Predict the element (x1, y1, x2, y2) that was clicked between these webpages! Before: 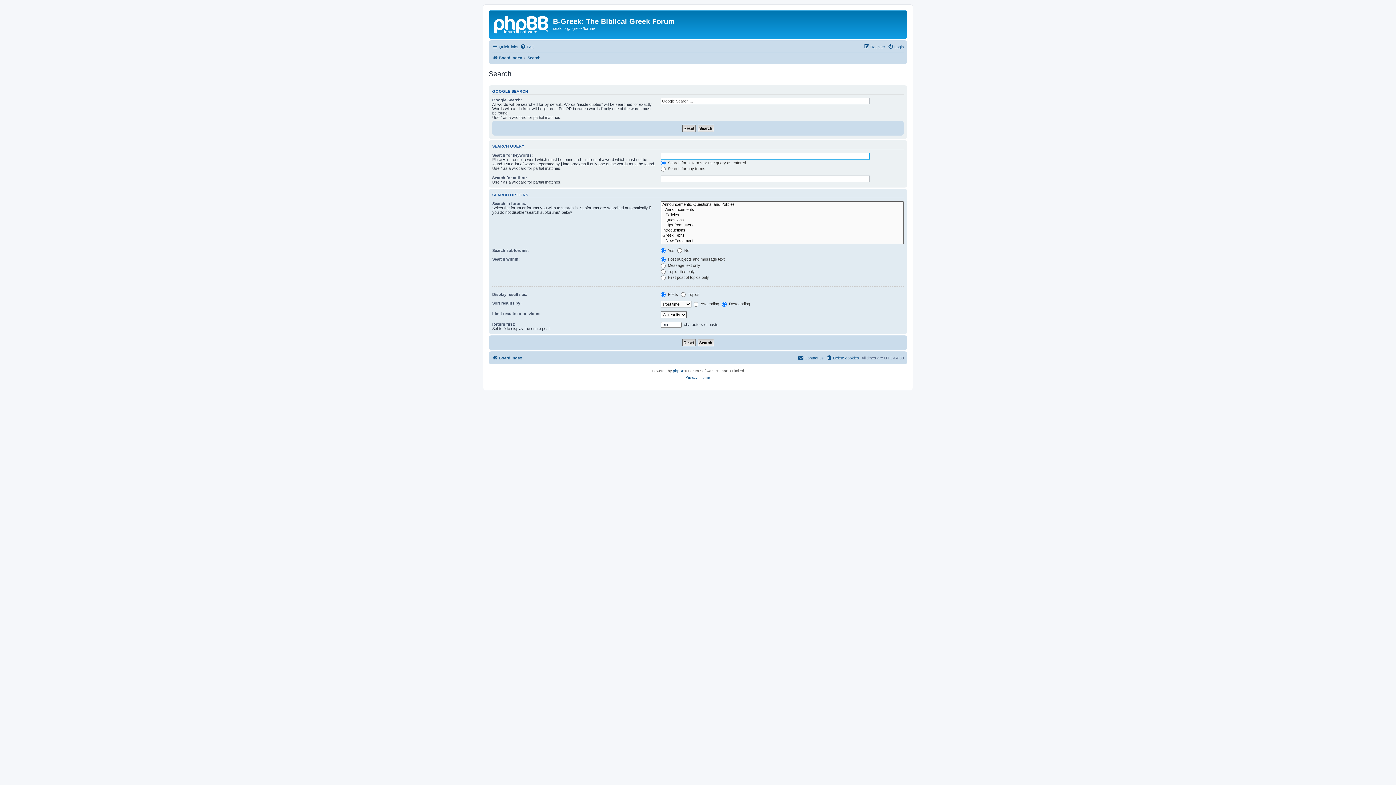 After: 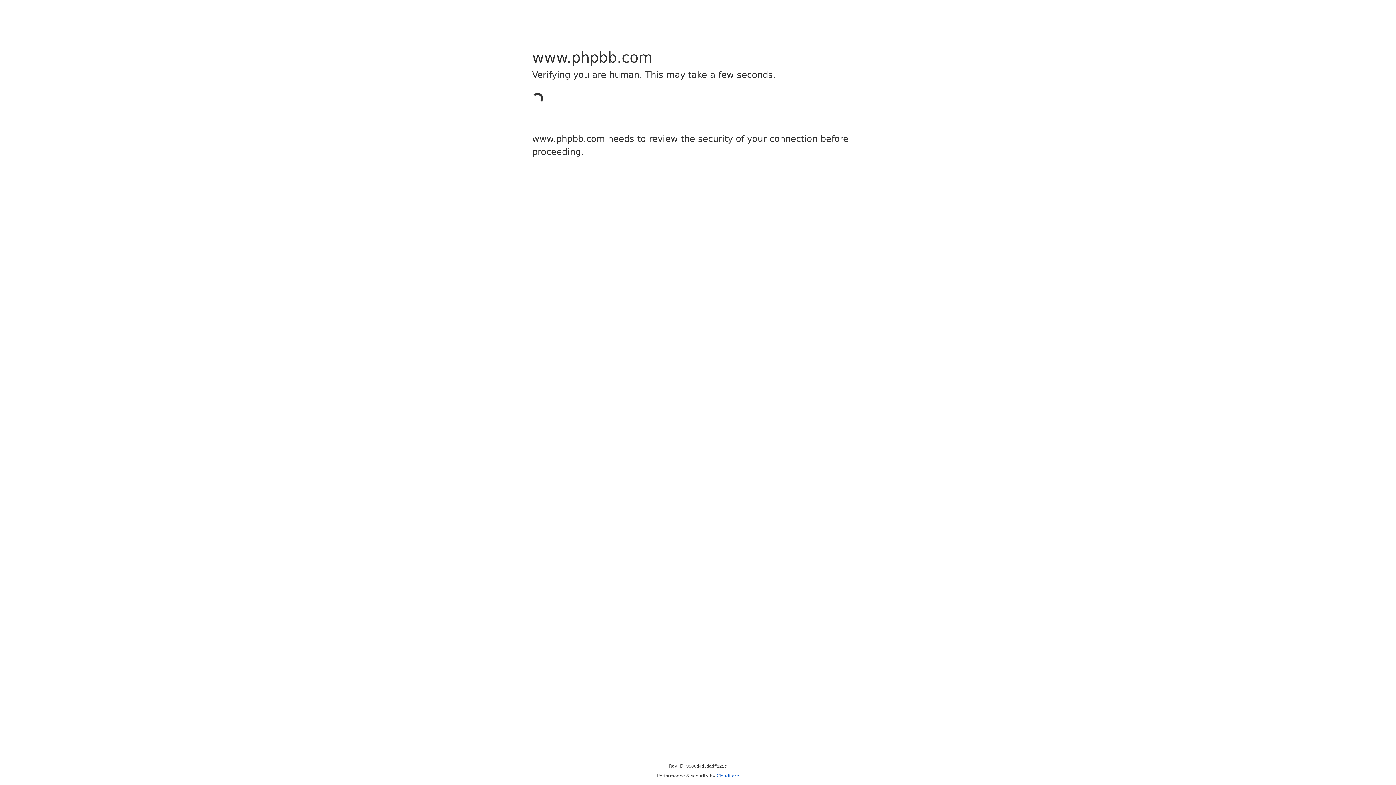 Action: bbox: (673, 368, 684, 374) label: phpBB